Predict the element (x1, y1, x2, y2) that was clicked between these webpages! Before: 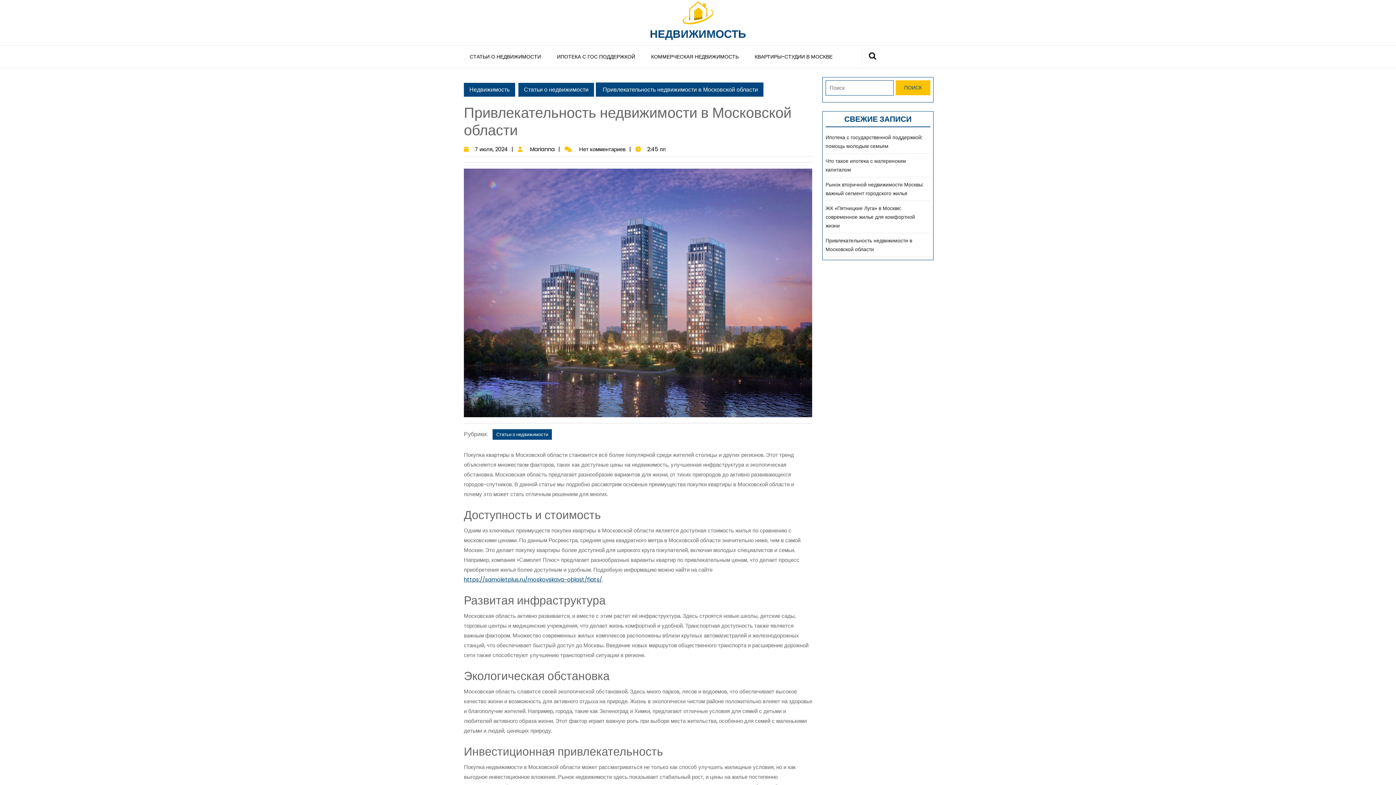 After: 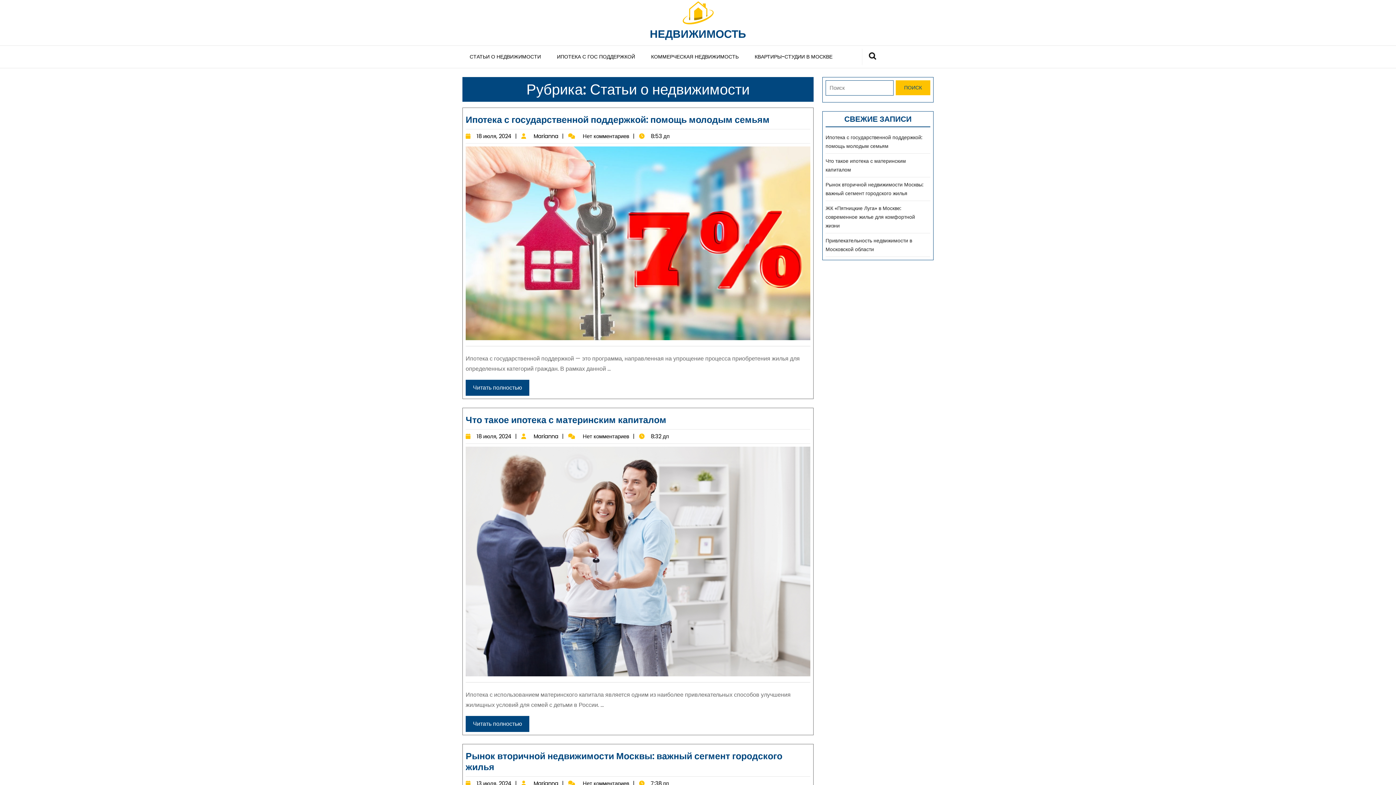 Action: label: СТАТЬИ О НЕДВИЖИМОСТИ bbox: (462, 45, 548, 68)